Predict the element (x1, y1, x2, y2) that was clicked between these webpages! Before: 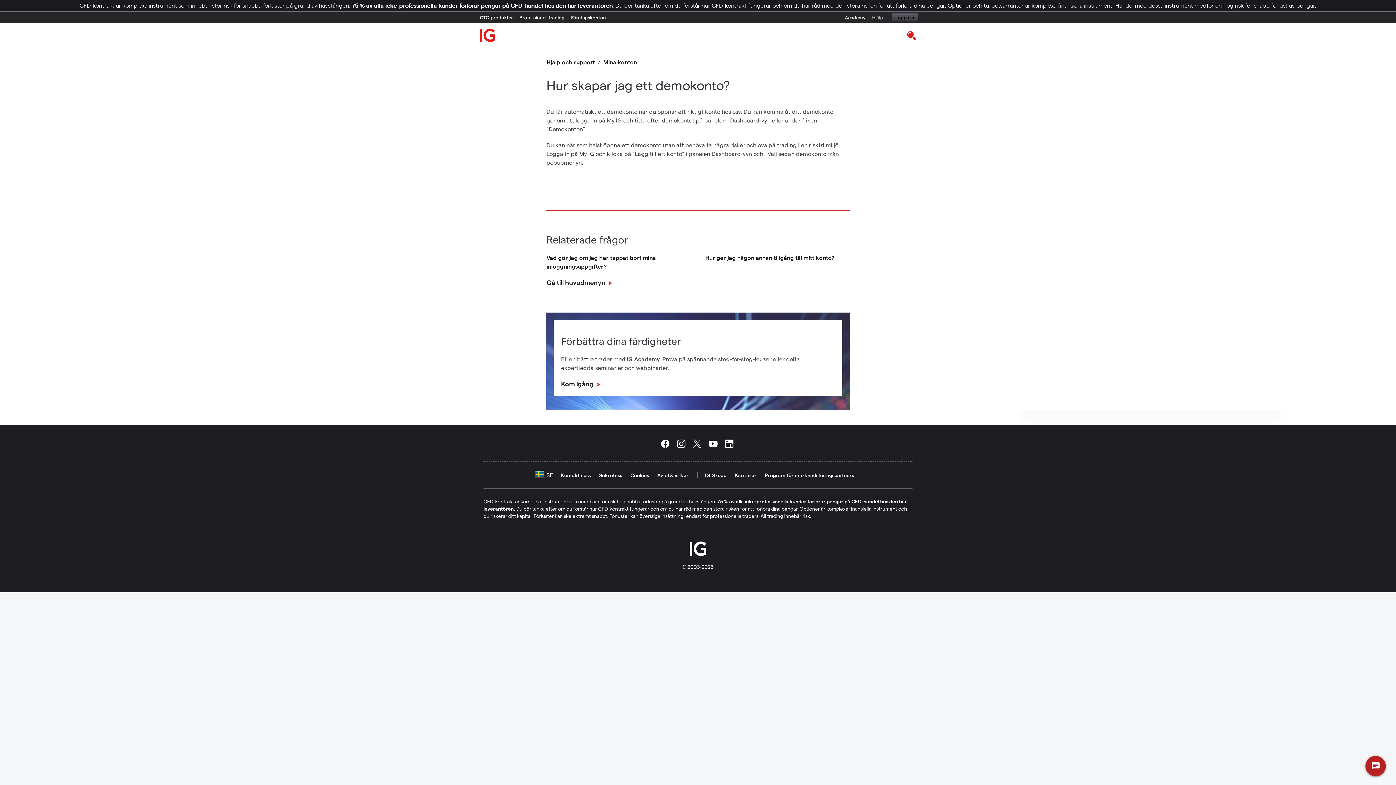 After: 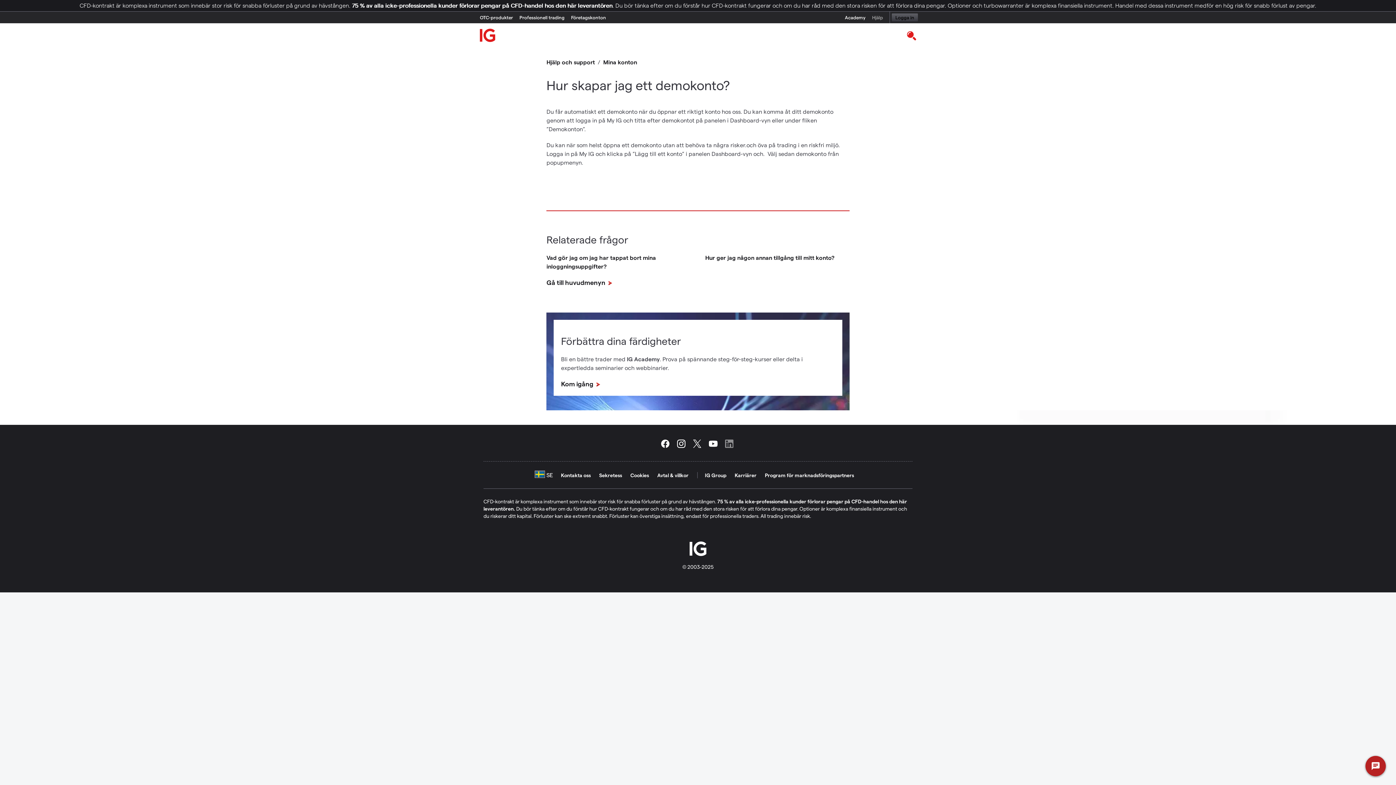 Action: bbox: (725, 437, 738, 450)